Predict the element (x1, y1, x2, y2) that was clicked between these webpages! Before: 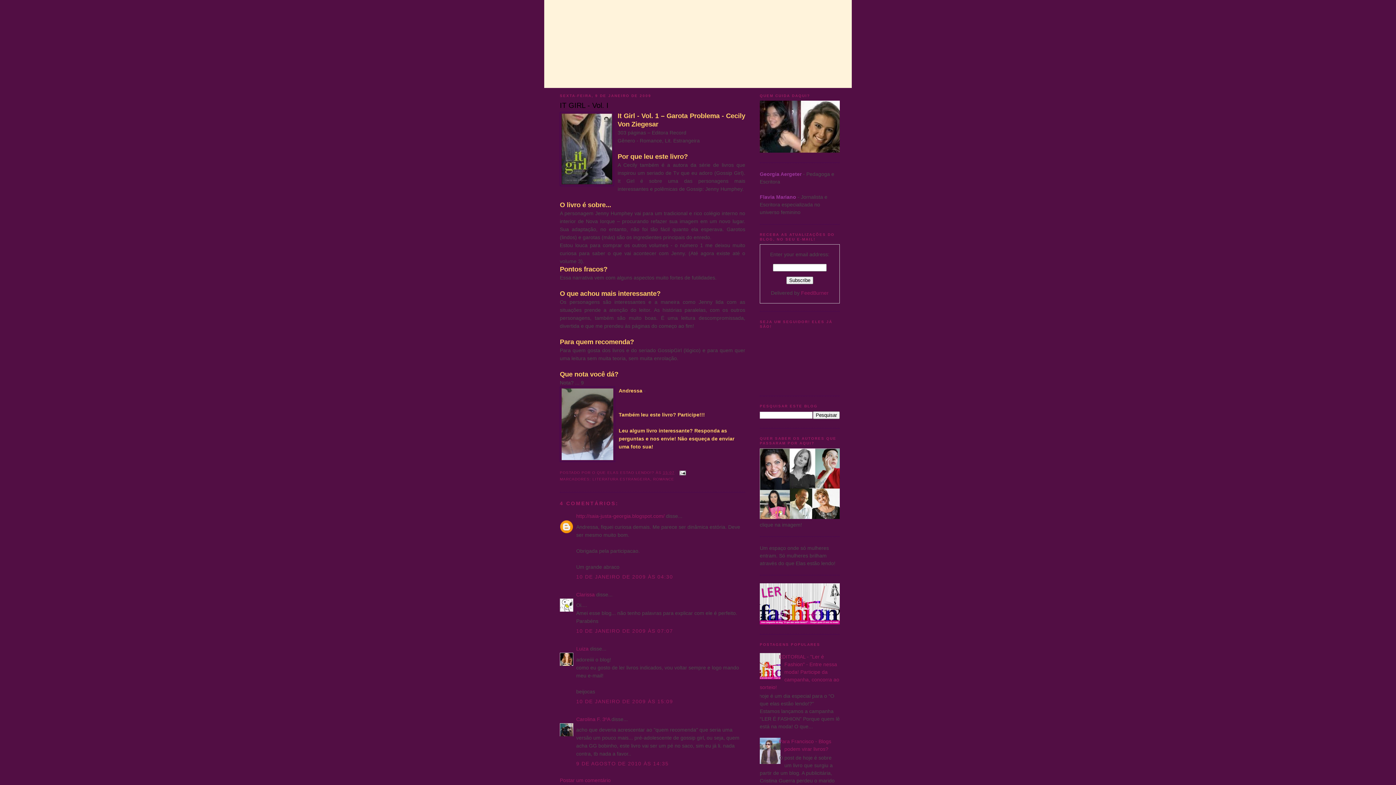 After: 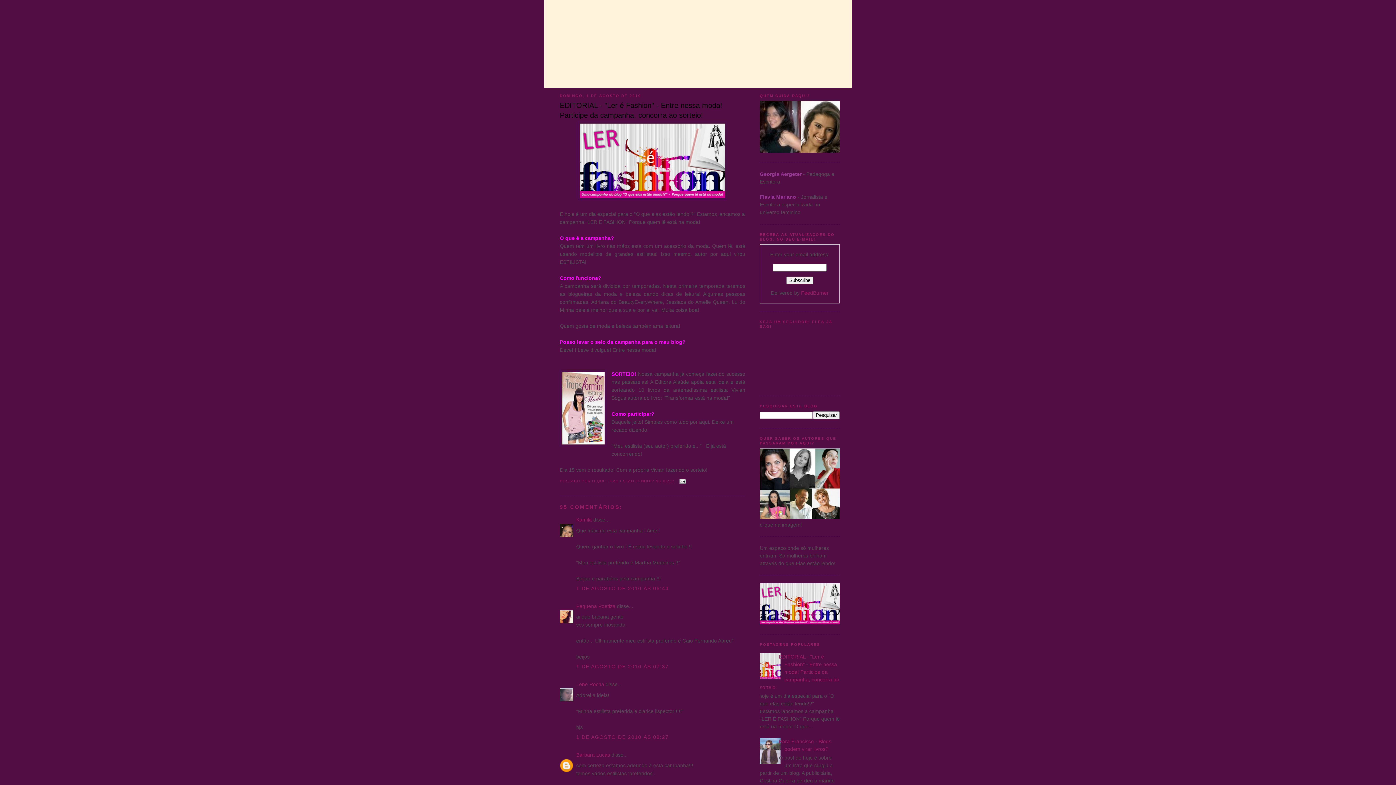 Action: bbox: (760, 619, 840, 625)